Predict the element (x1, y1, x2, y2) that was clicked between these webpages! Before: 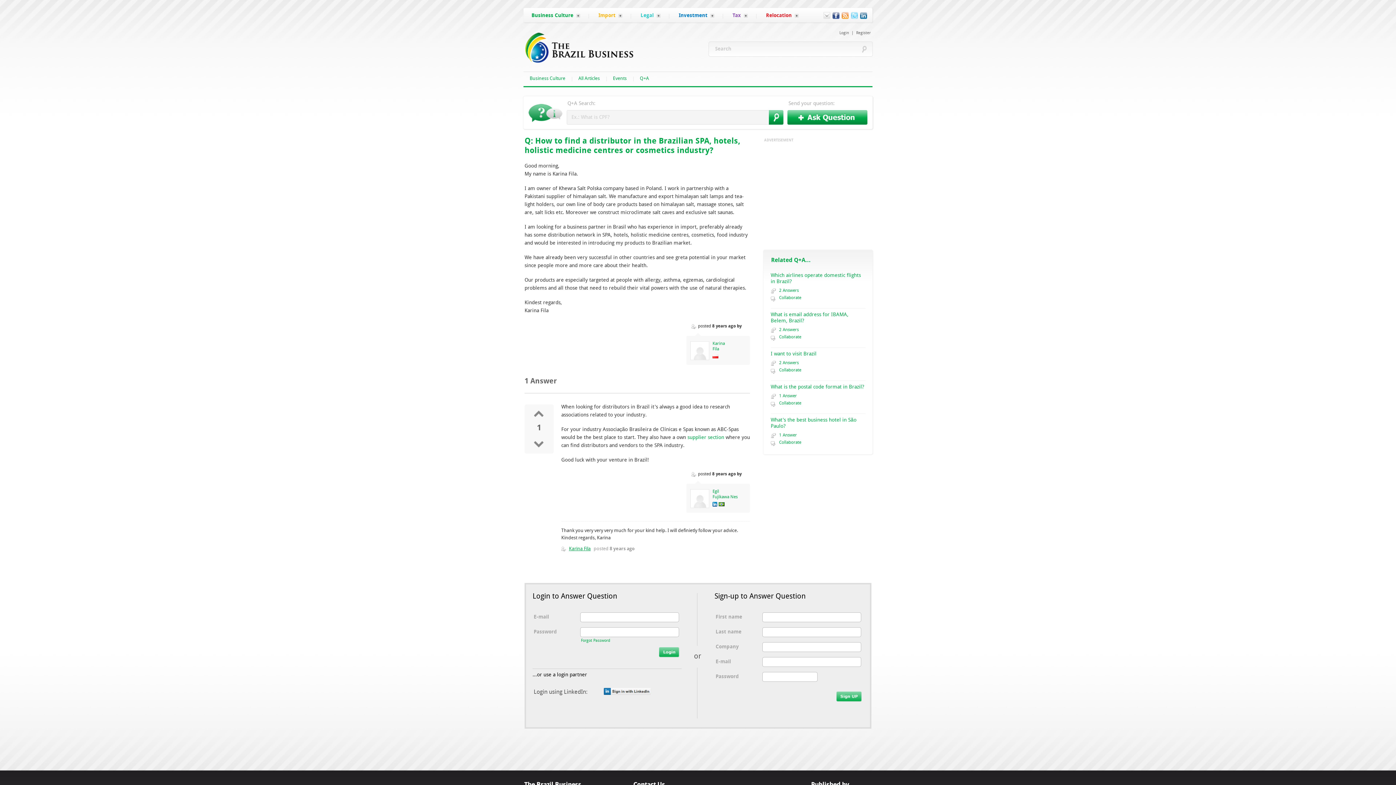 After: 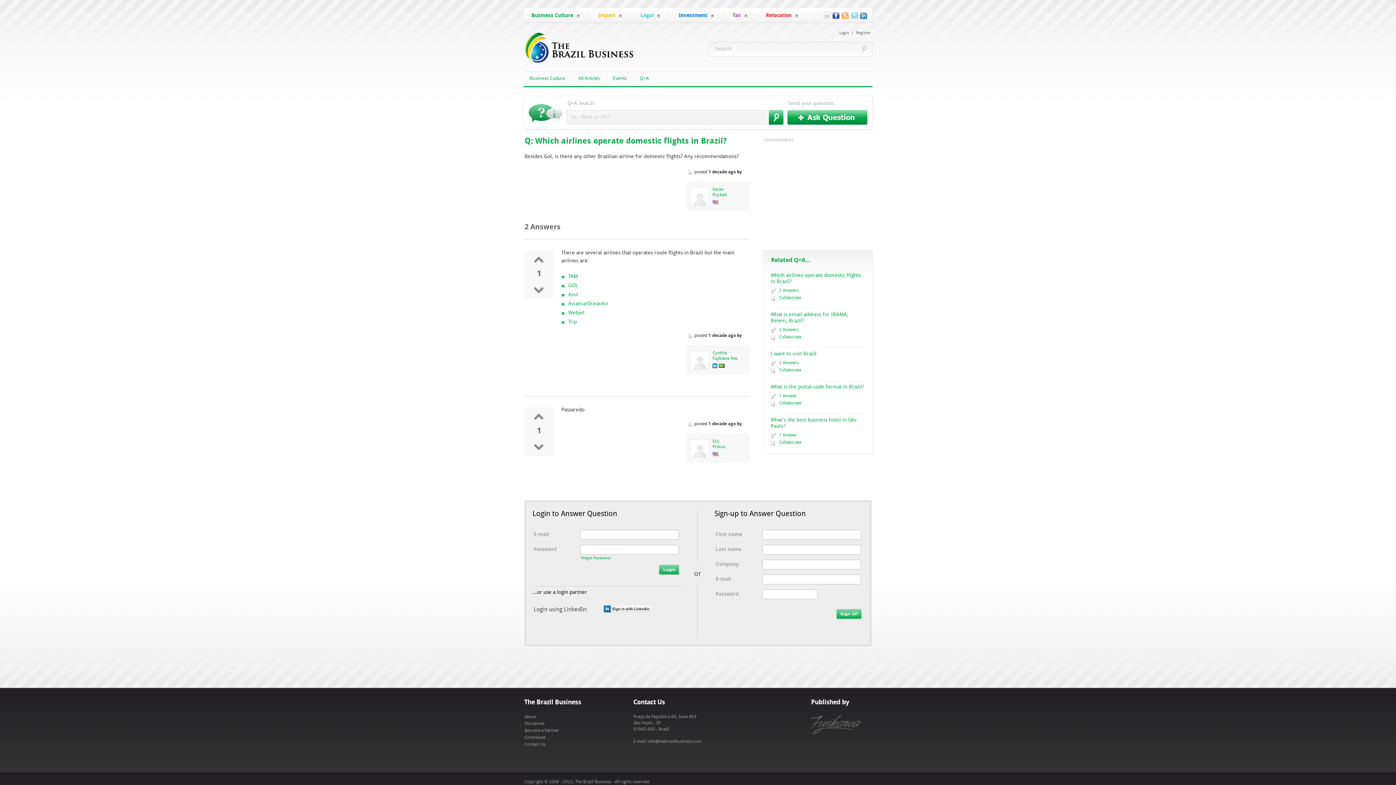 Action: bbox: (770, 296, 801, 301) label: Collaborate